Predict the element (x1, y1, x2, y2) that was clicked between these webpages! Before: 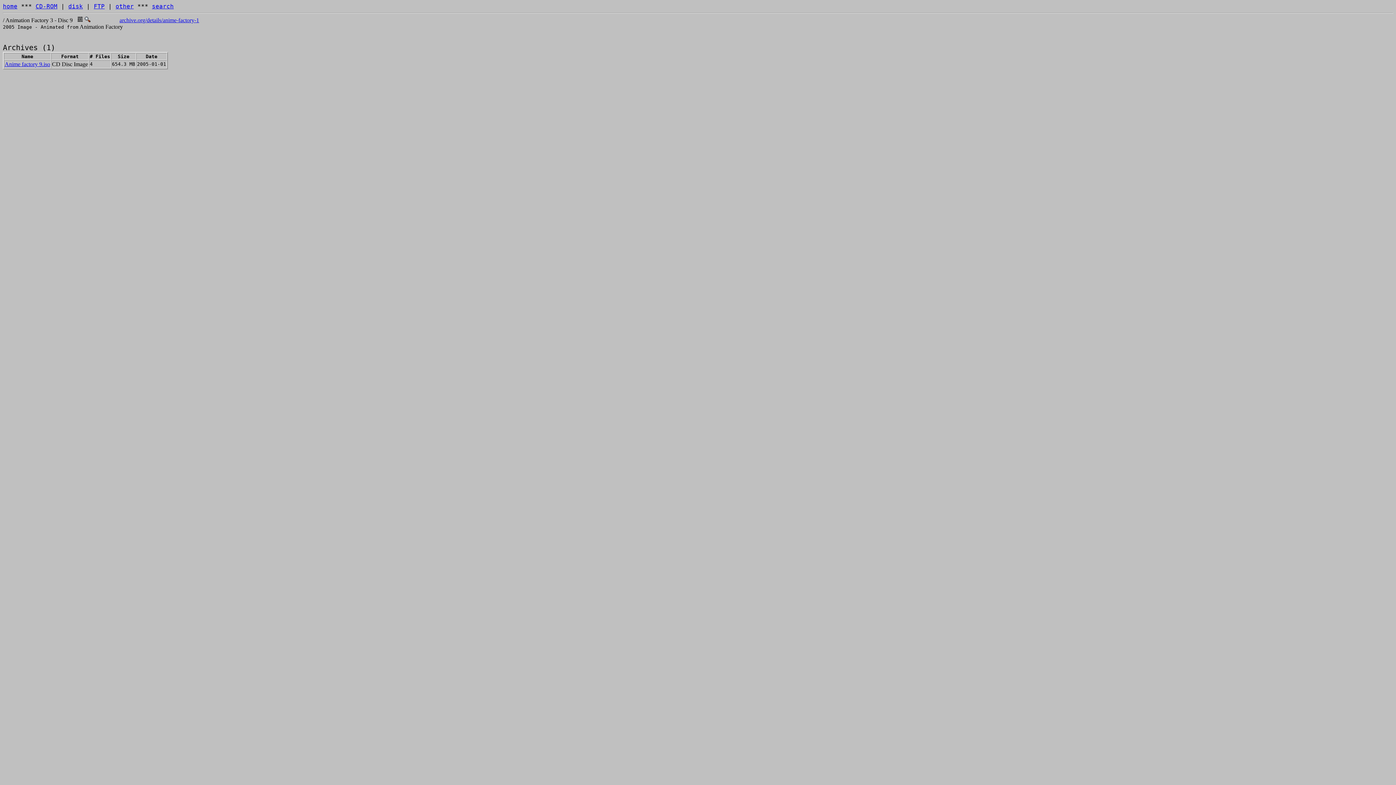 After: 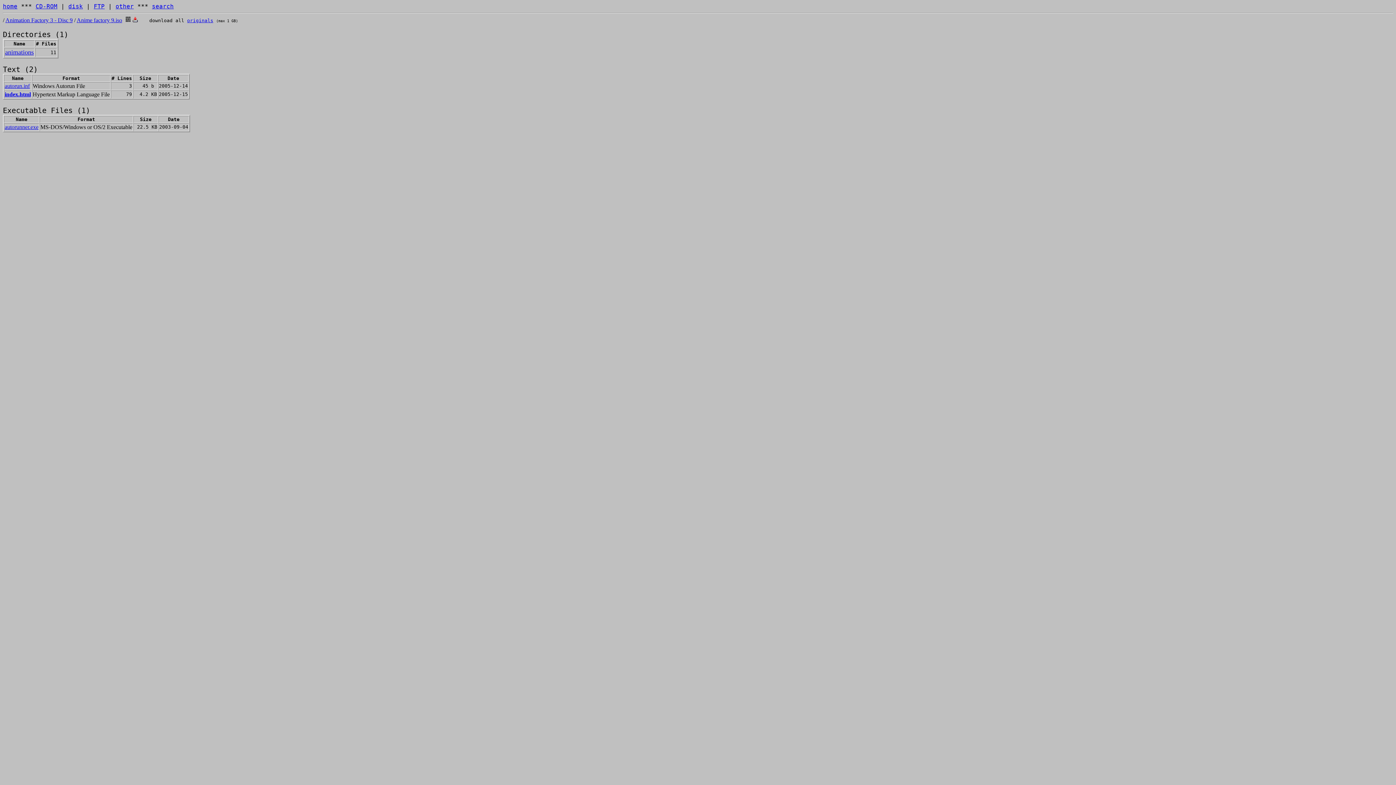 Action: bbox: (4, 61, 50, 67) label: Anime factory 9.iso